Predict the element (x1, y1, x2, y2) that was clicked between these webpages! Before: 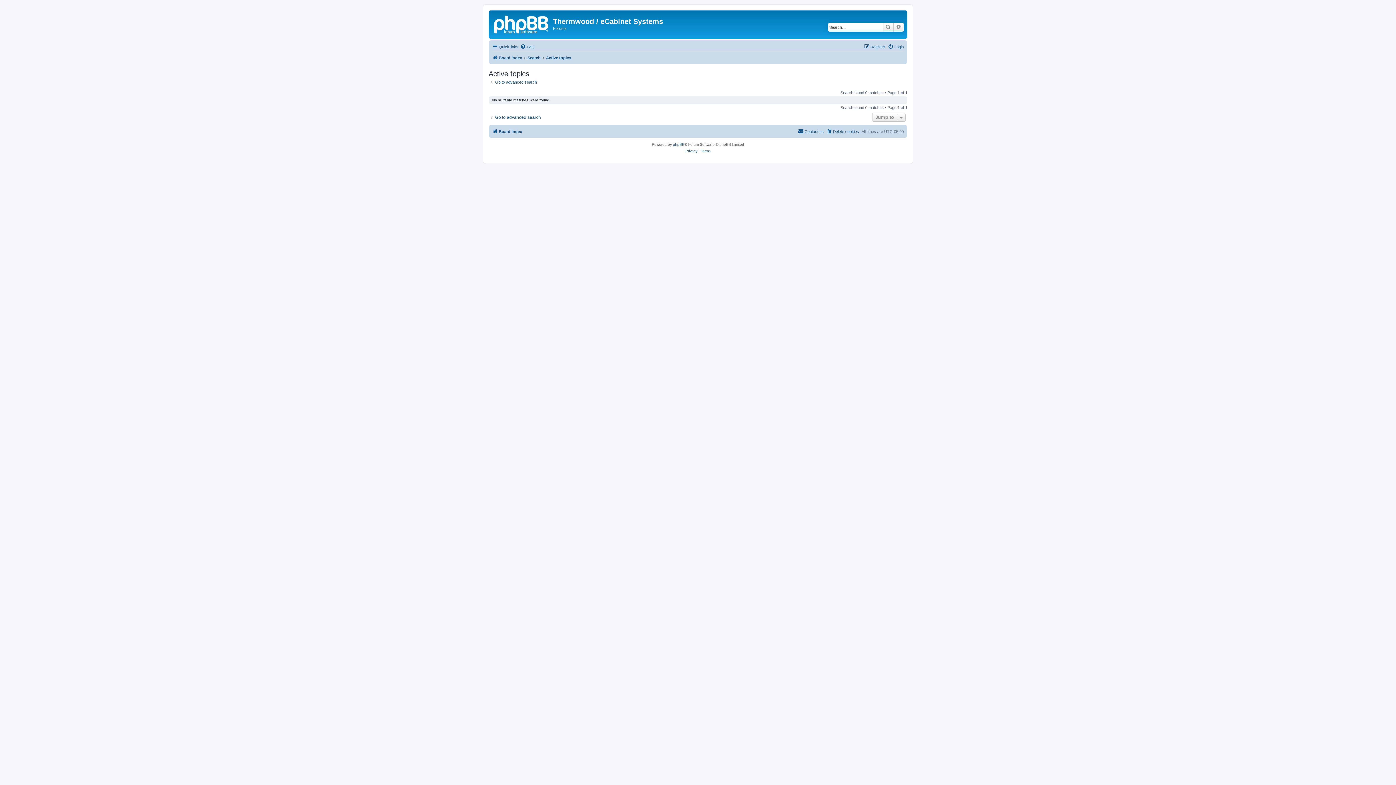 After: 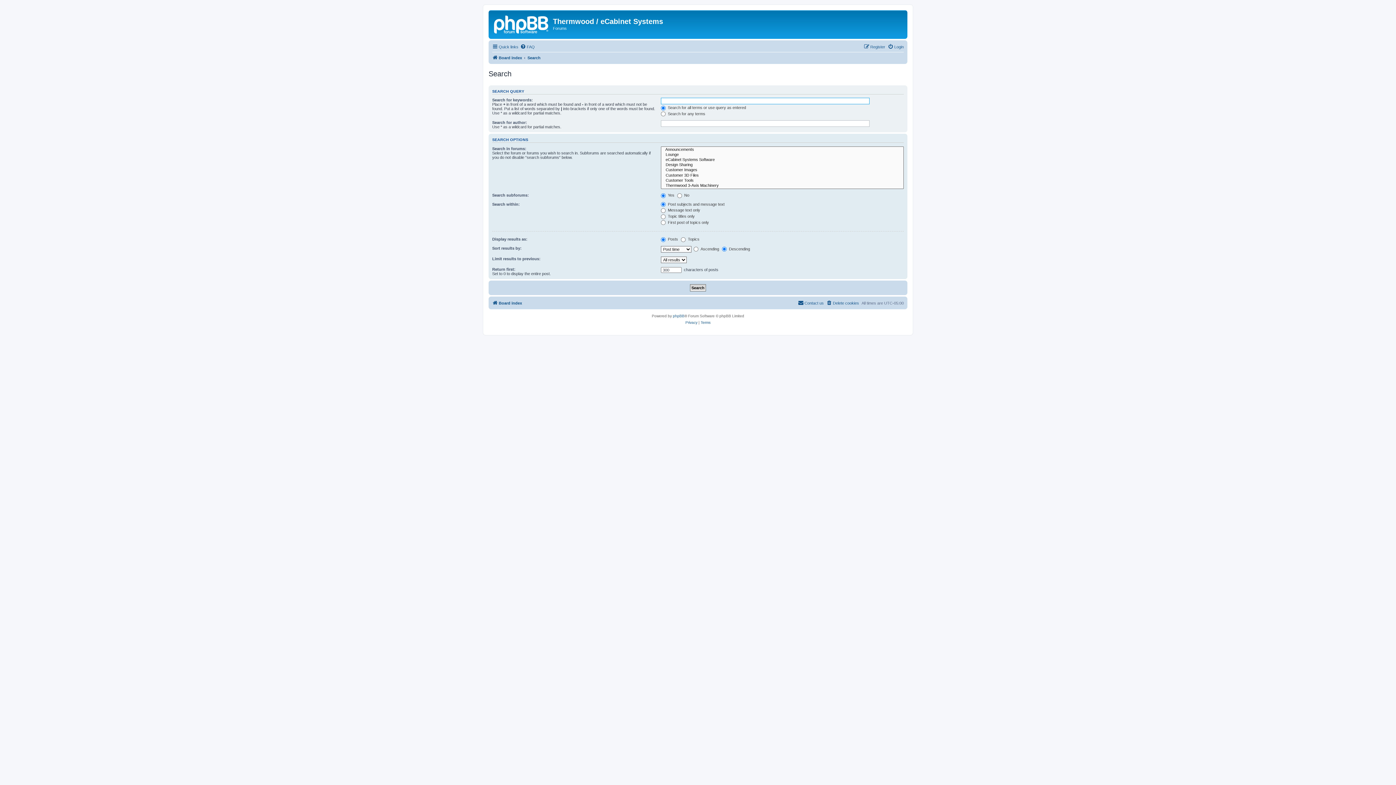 Action: label: Go to advanced search bbox: (488, 114, 541, 120)